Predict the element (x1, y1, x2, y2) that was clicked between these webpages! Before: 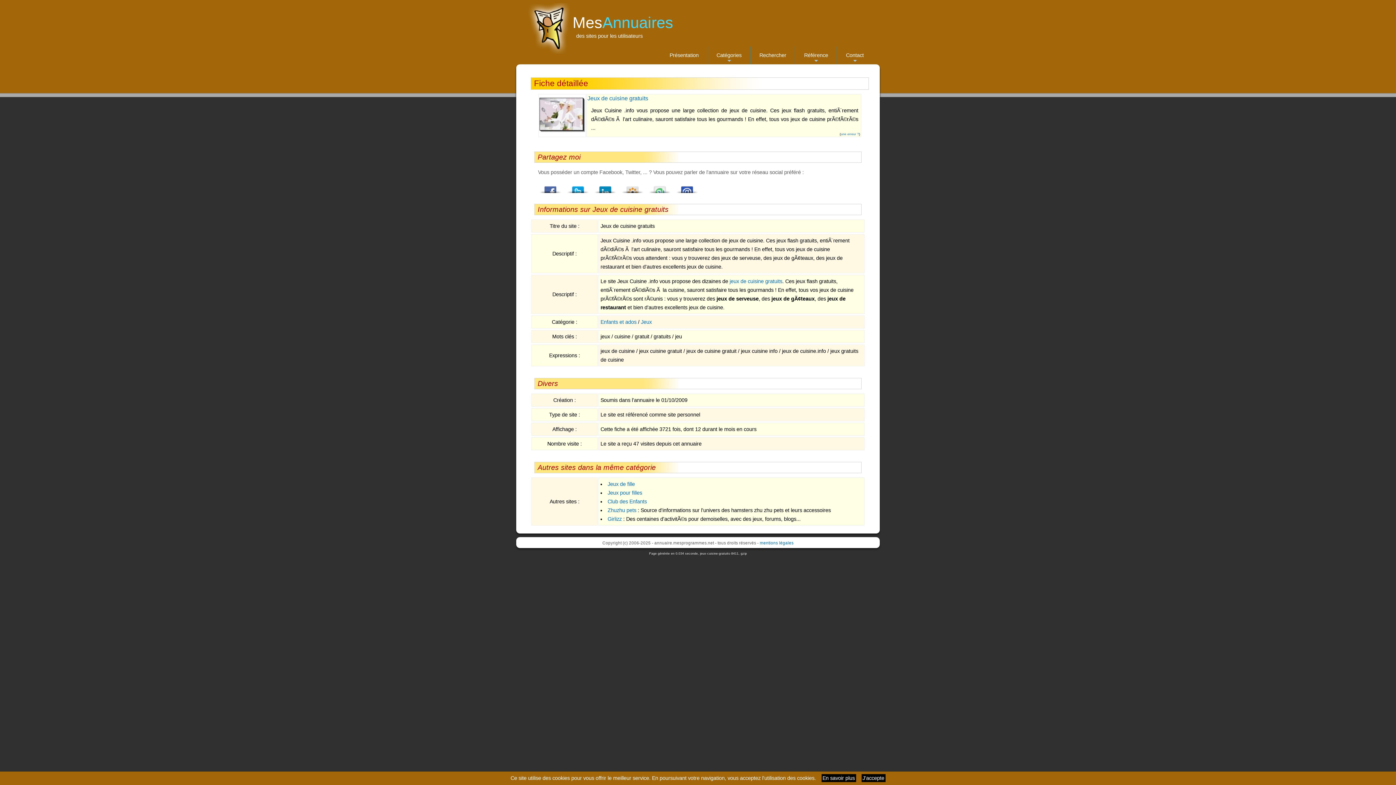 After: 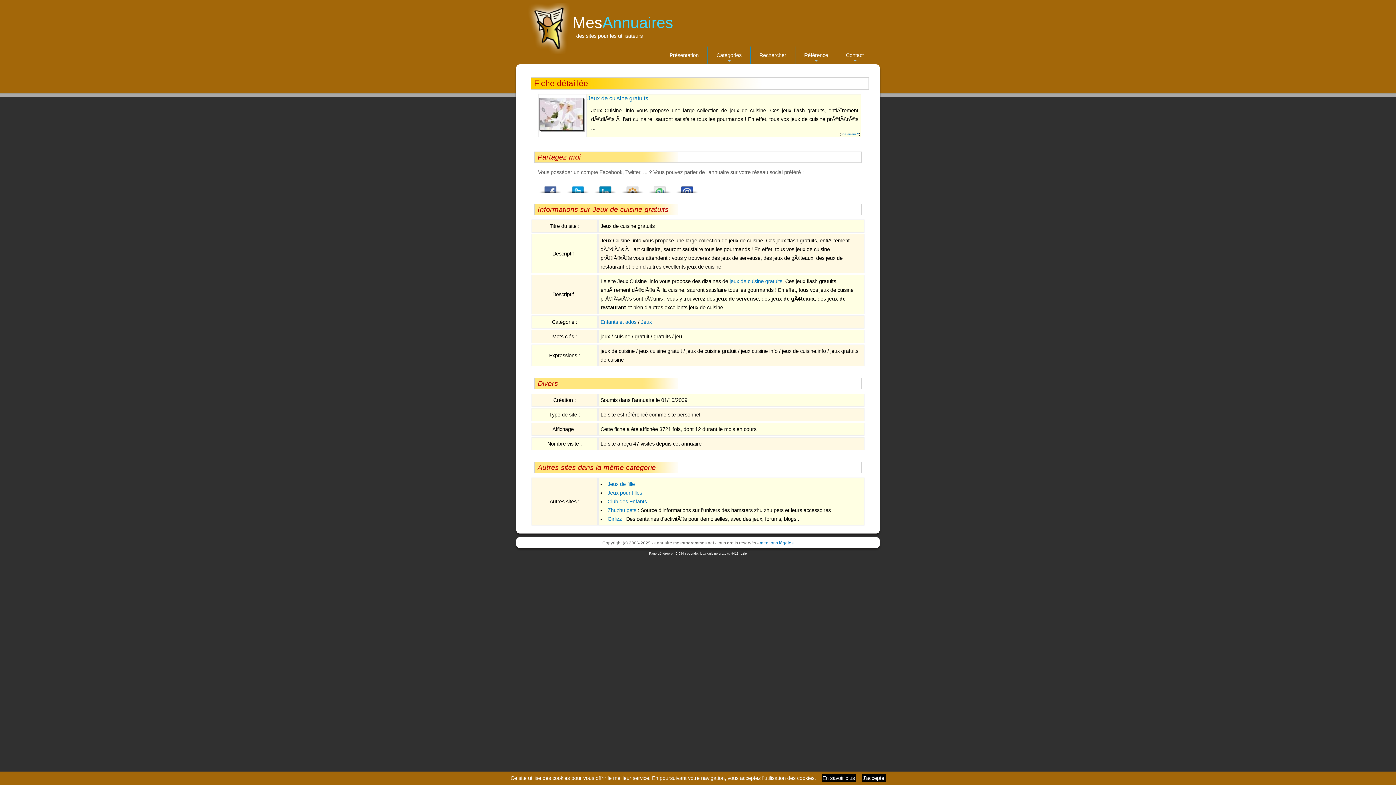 Action: bbox: (539, 127, 585, 133)